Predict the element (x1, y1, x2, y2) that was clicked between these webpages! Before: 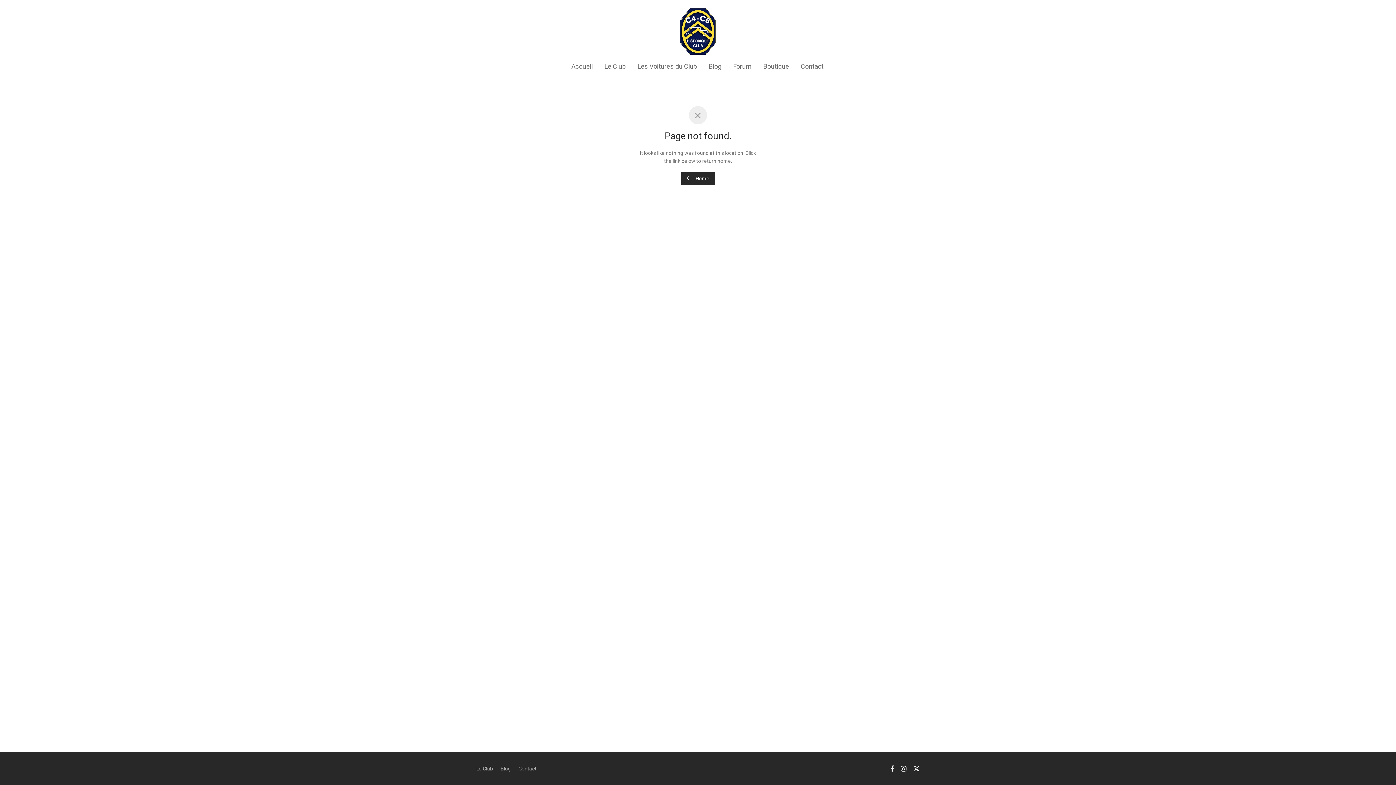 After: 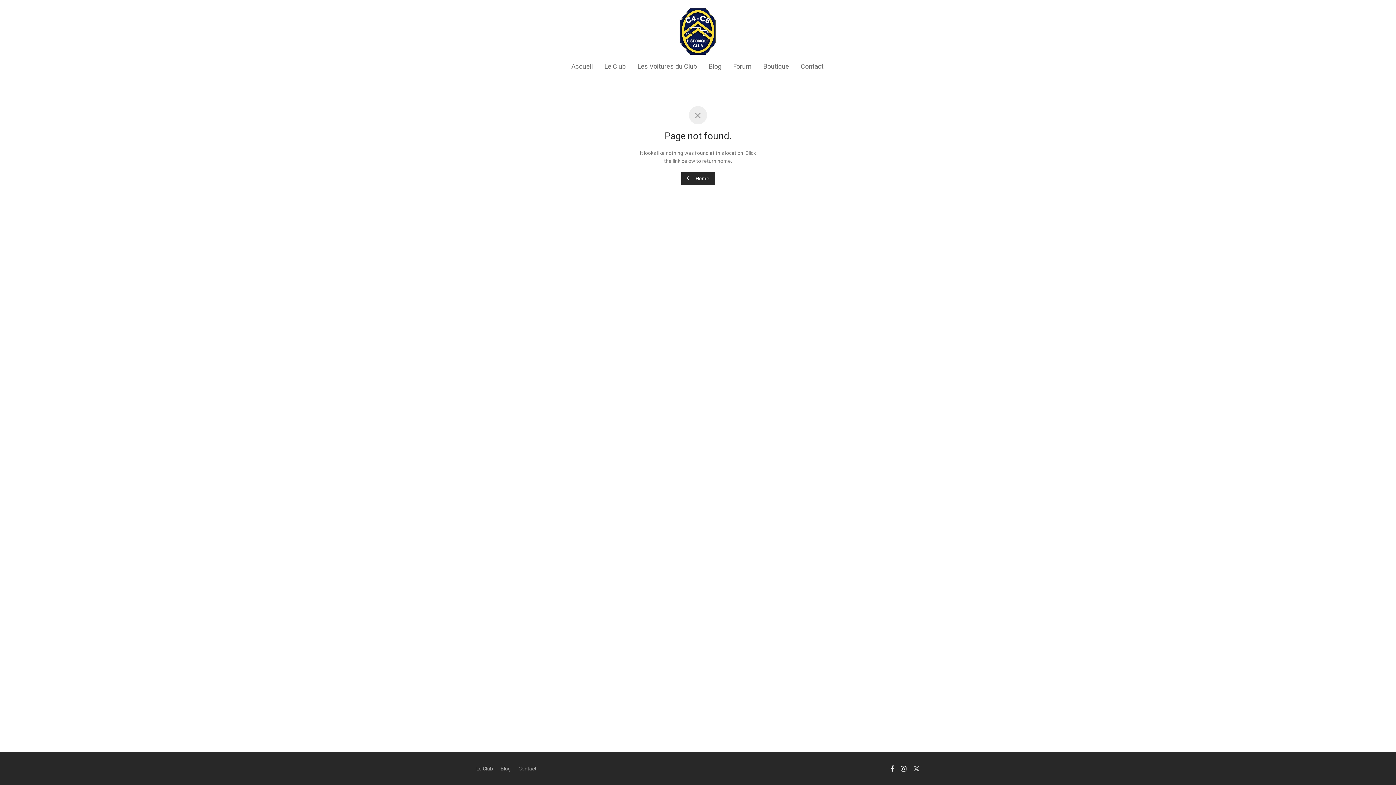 Action: bbox: (913, 765, 919, 771)